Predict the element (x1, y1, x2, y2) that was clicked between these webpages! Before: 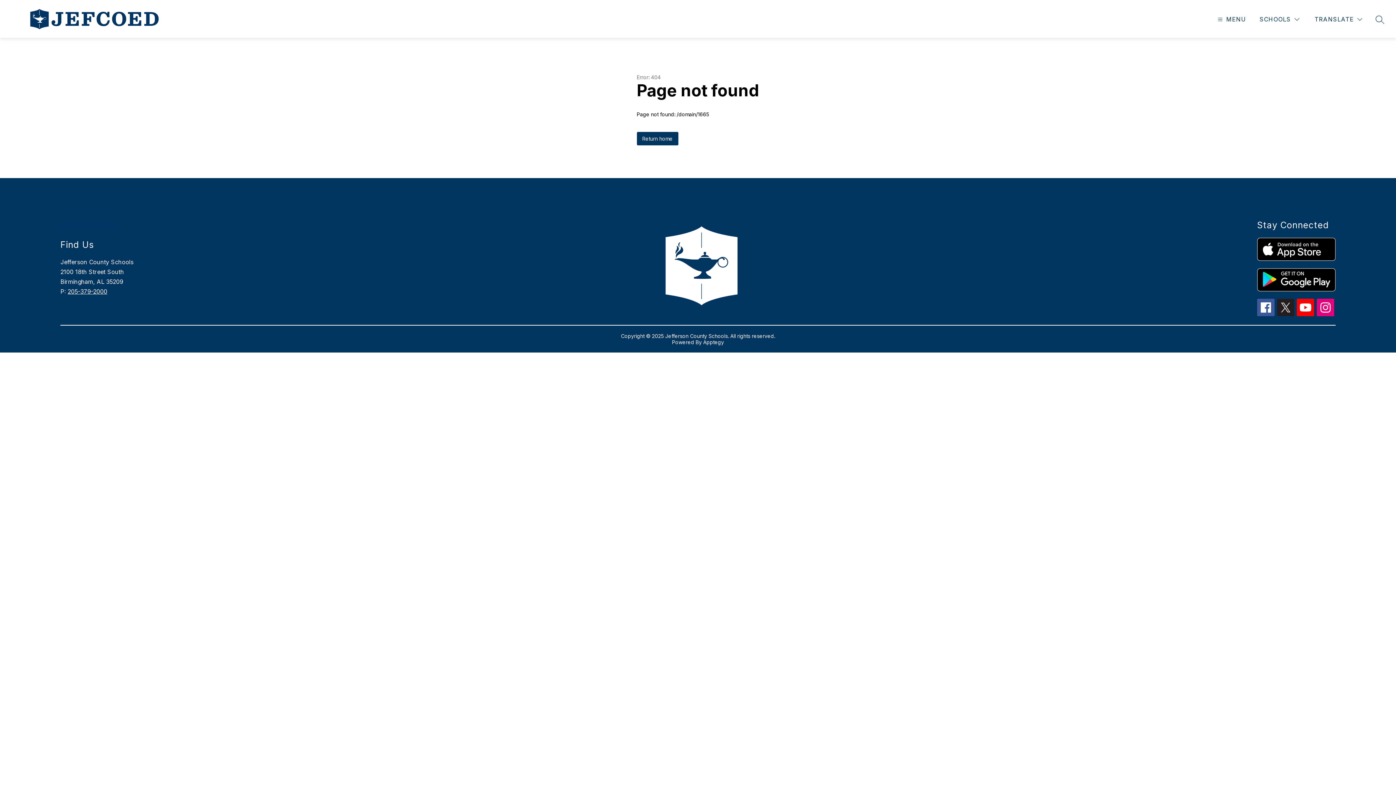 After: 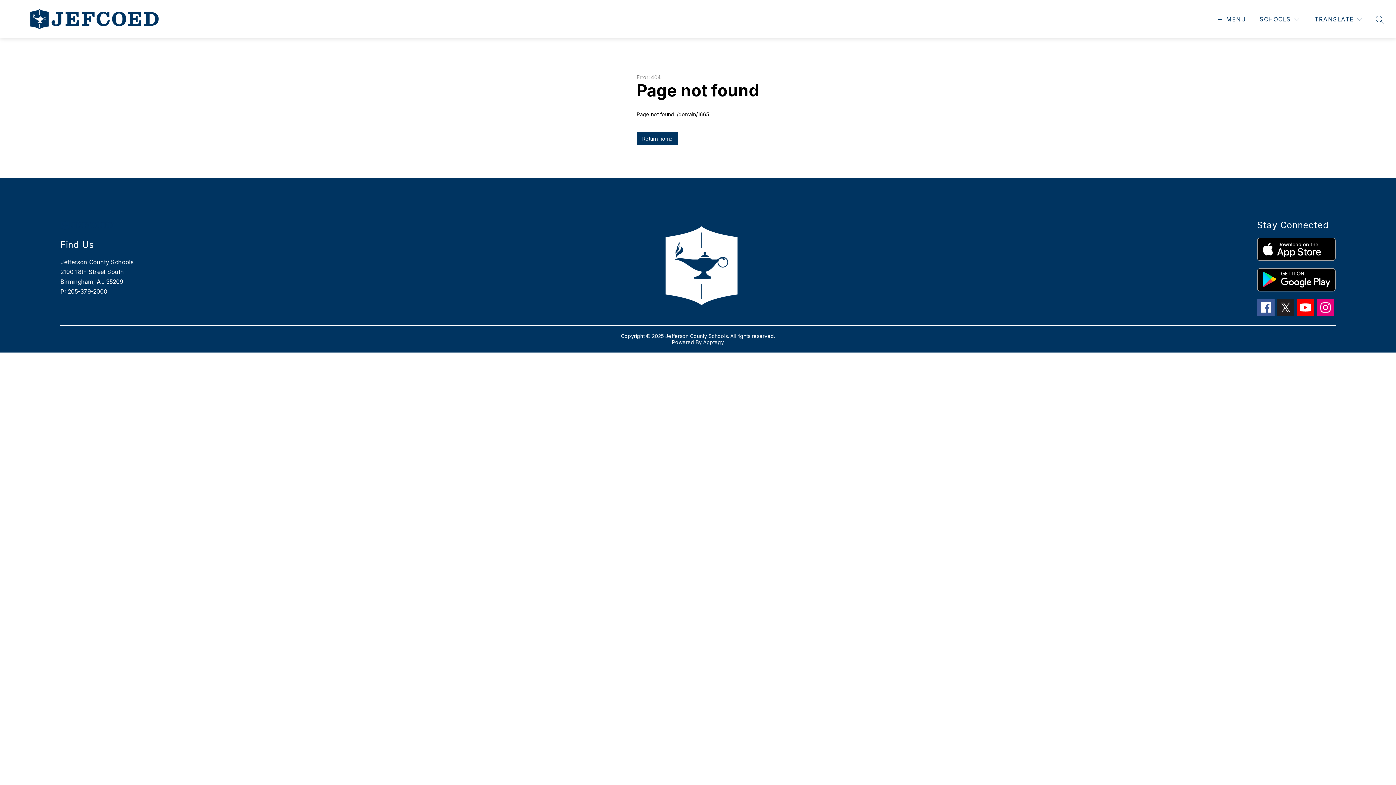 Action: bbox: (1257, 298, 1274, 316)